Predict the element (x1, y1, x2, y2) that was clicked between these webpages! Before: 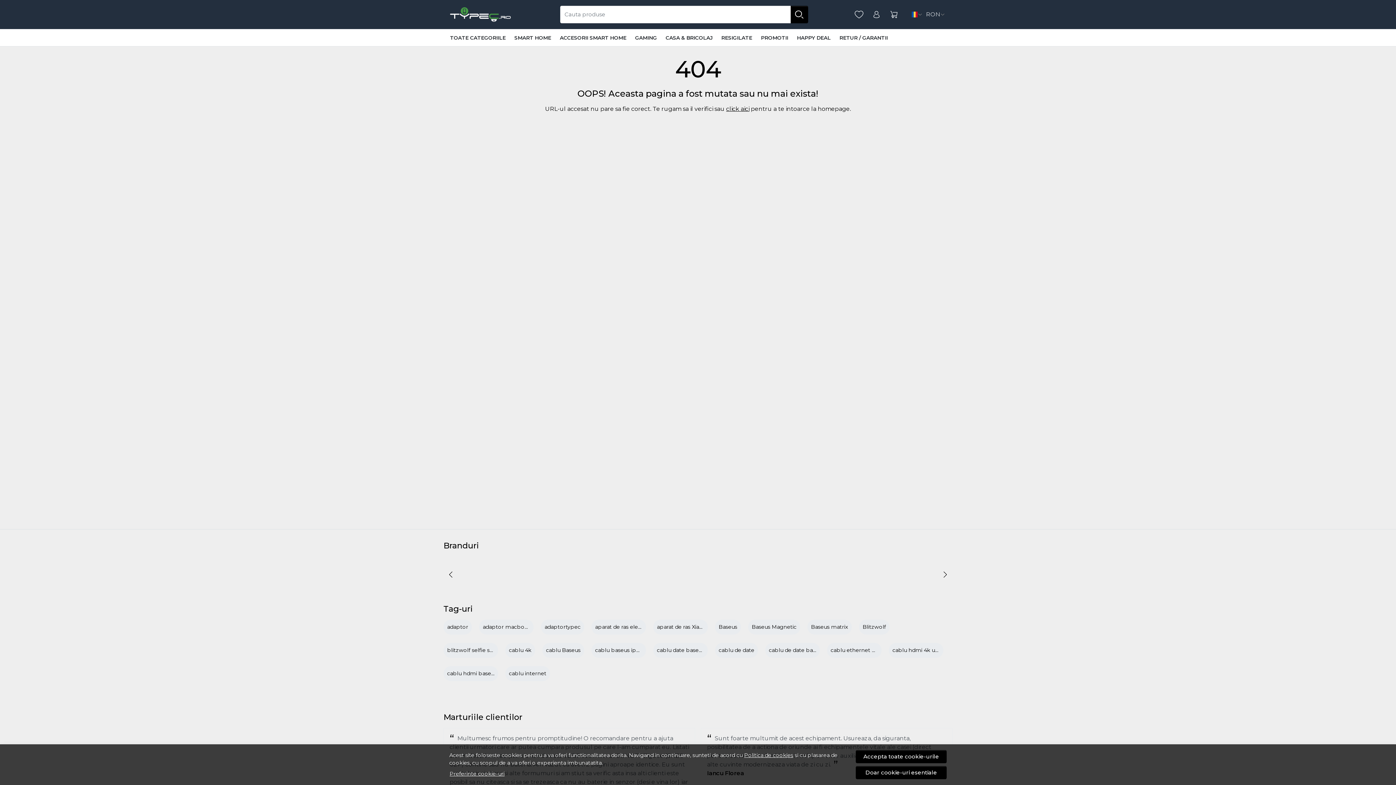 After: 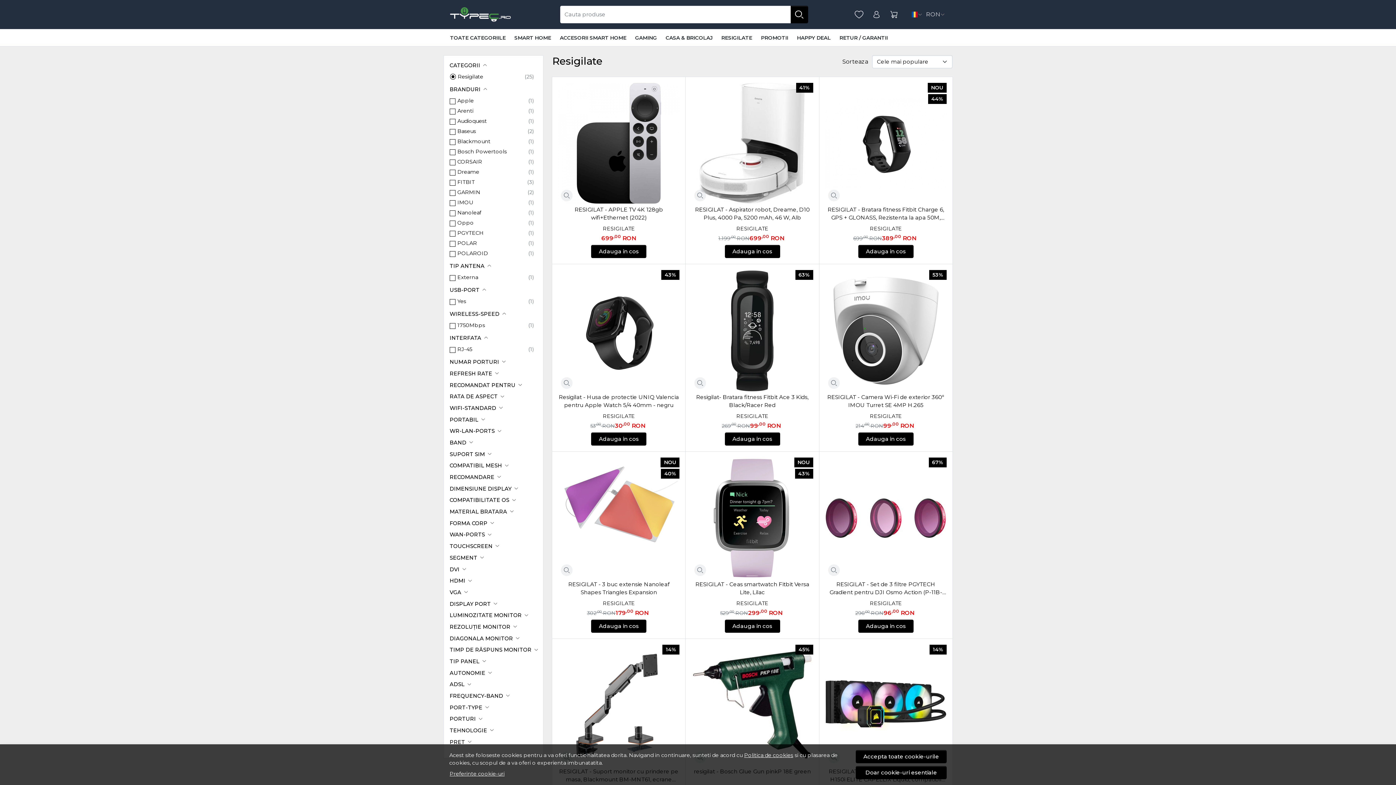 Action: label: RESIGILATE bbox: (717, 29, 756, 46)